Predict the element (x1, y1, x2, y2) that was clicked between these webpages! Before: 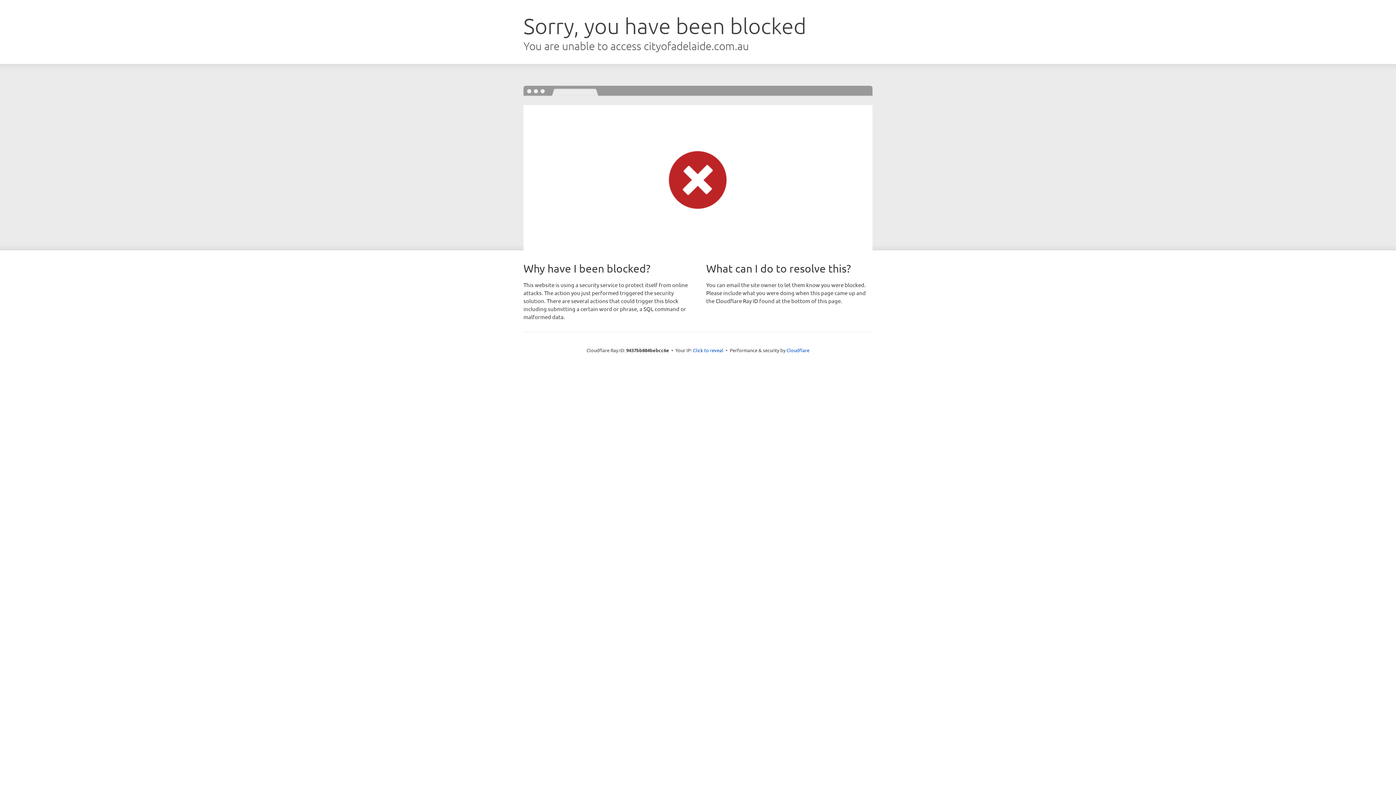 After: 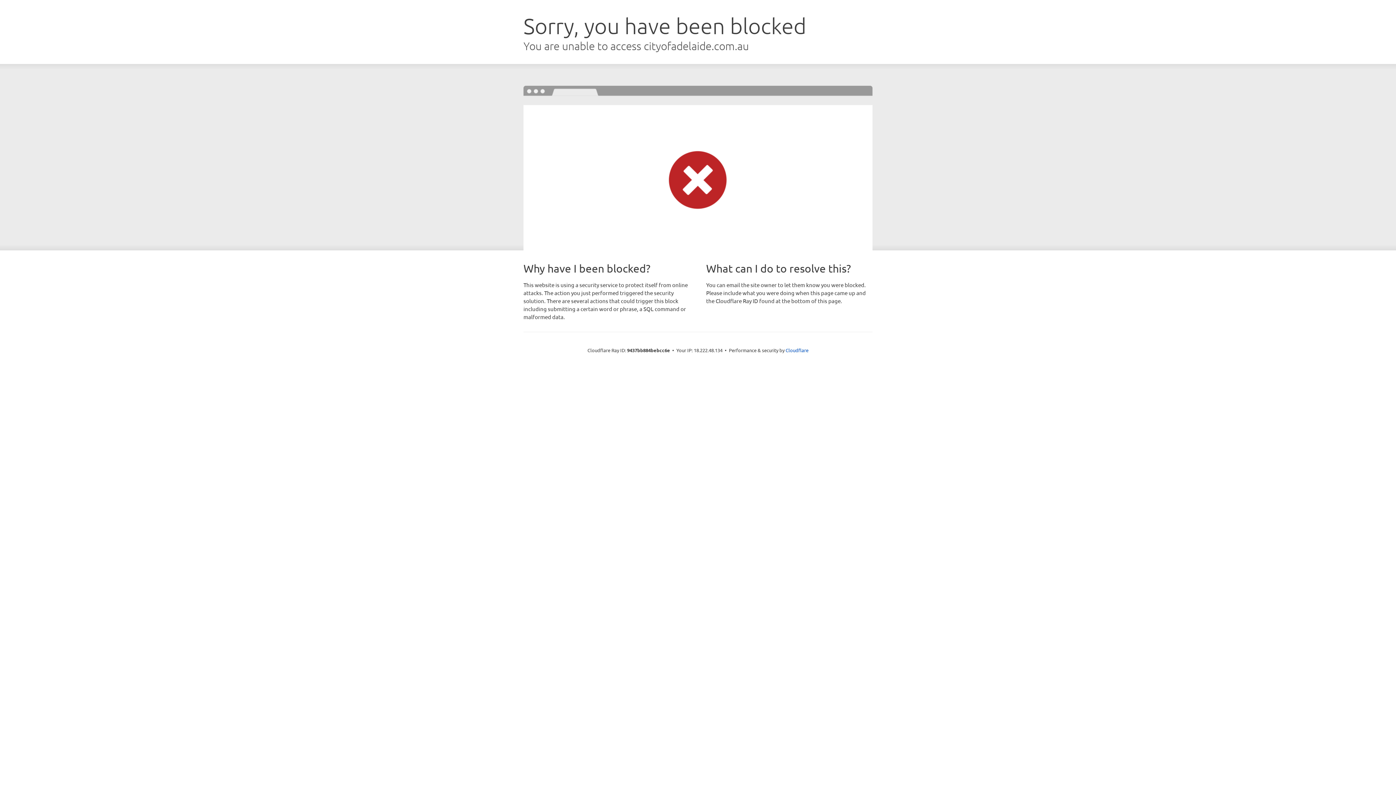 Action: label: Click to reveal bbox: (693, 346, 723, 353)